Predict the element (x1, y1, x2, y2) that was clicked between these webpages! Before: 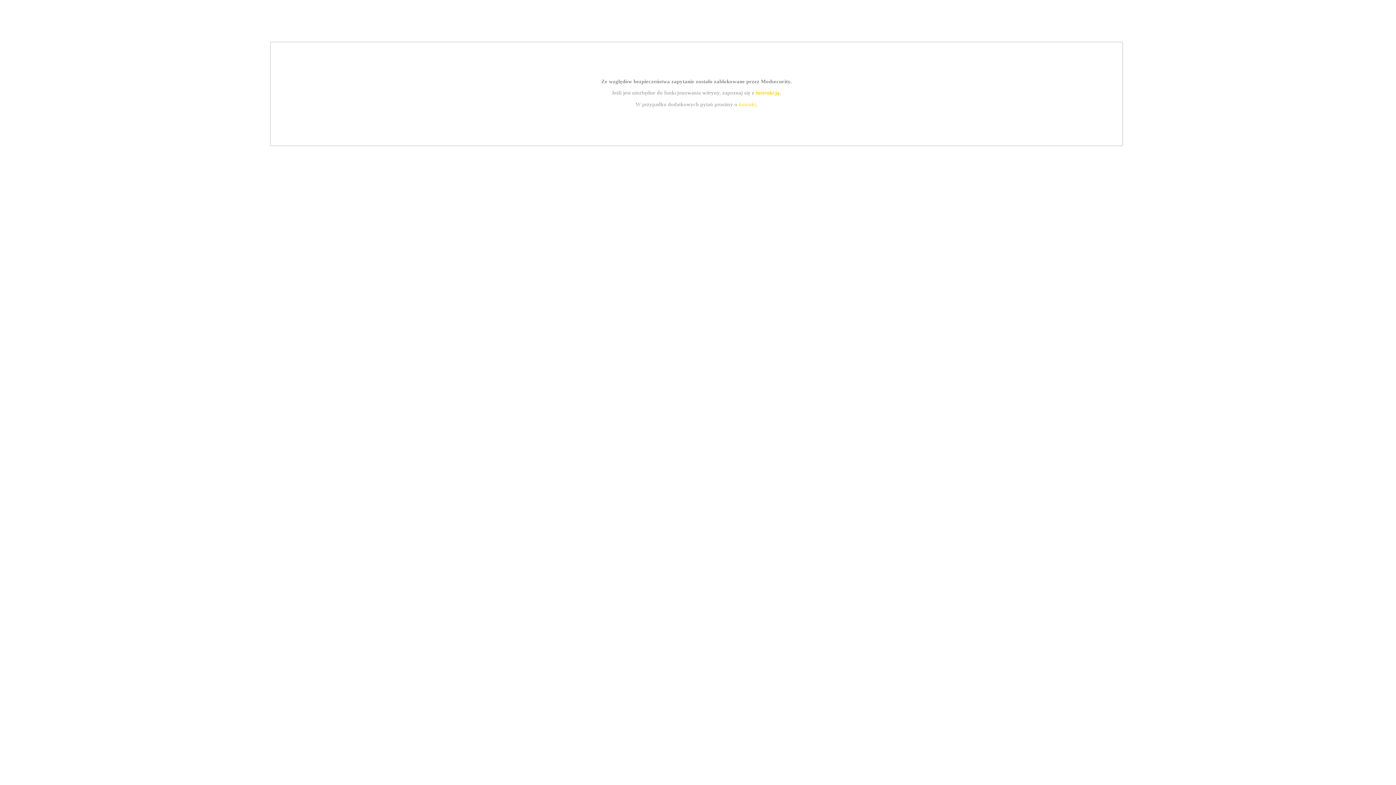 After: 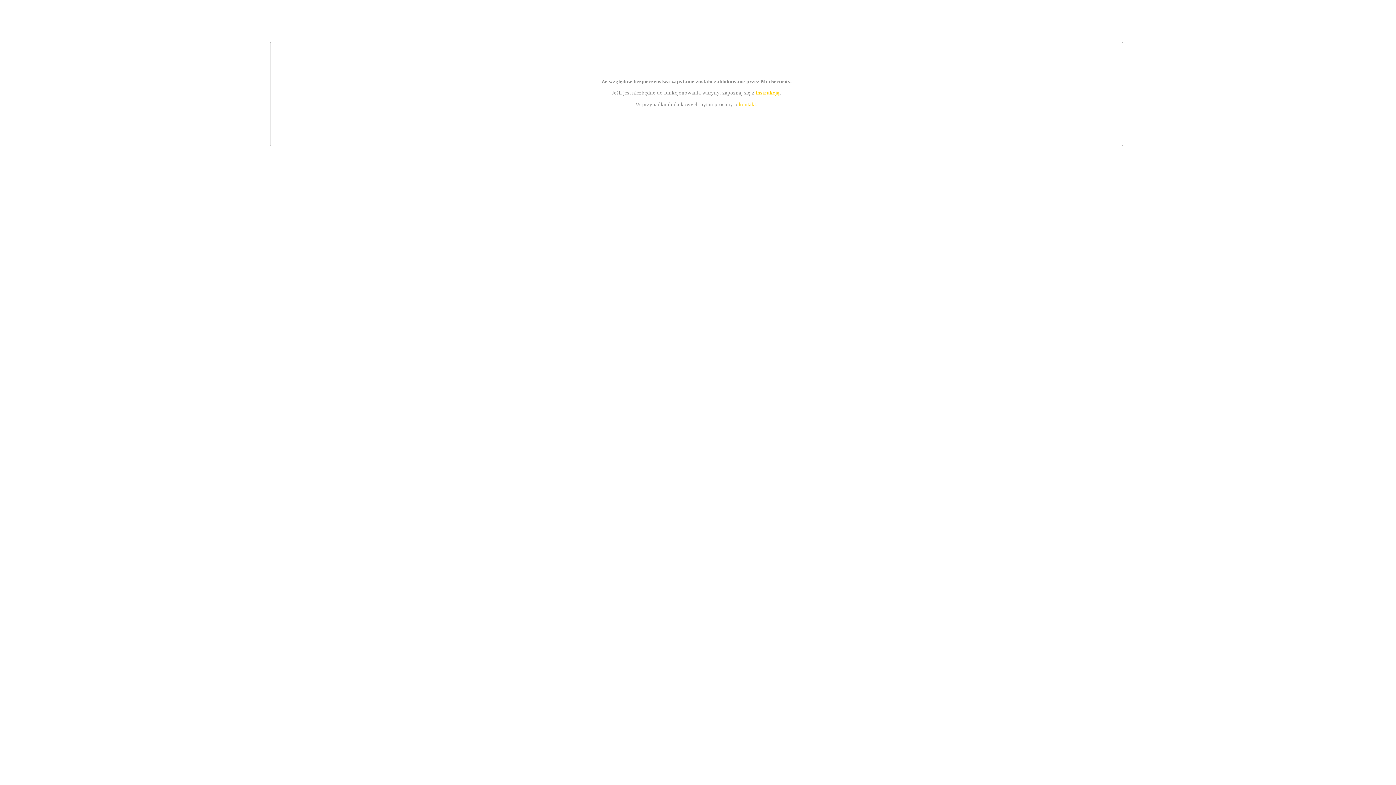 Action: label: kontakt bbox: (739, 101, 756, 107)